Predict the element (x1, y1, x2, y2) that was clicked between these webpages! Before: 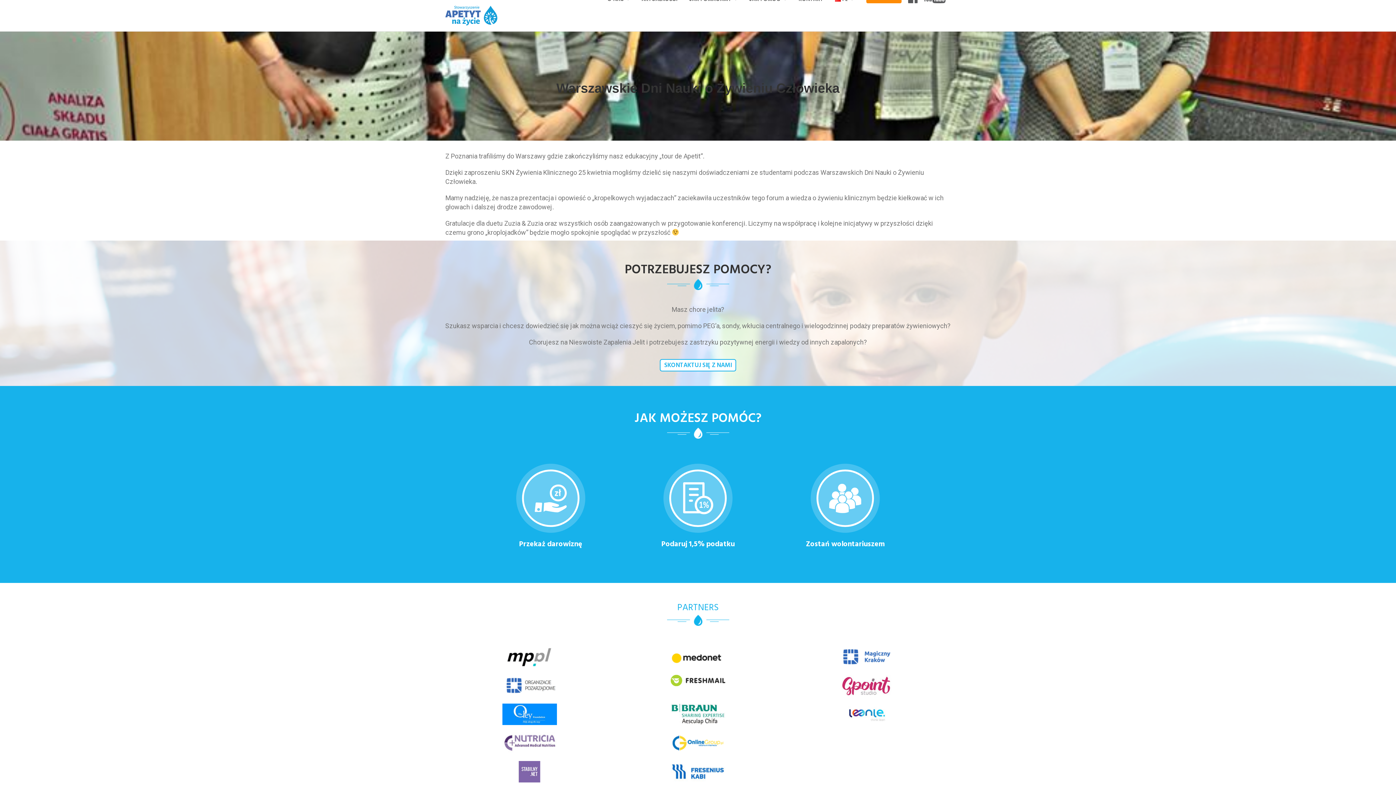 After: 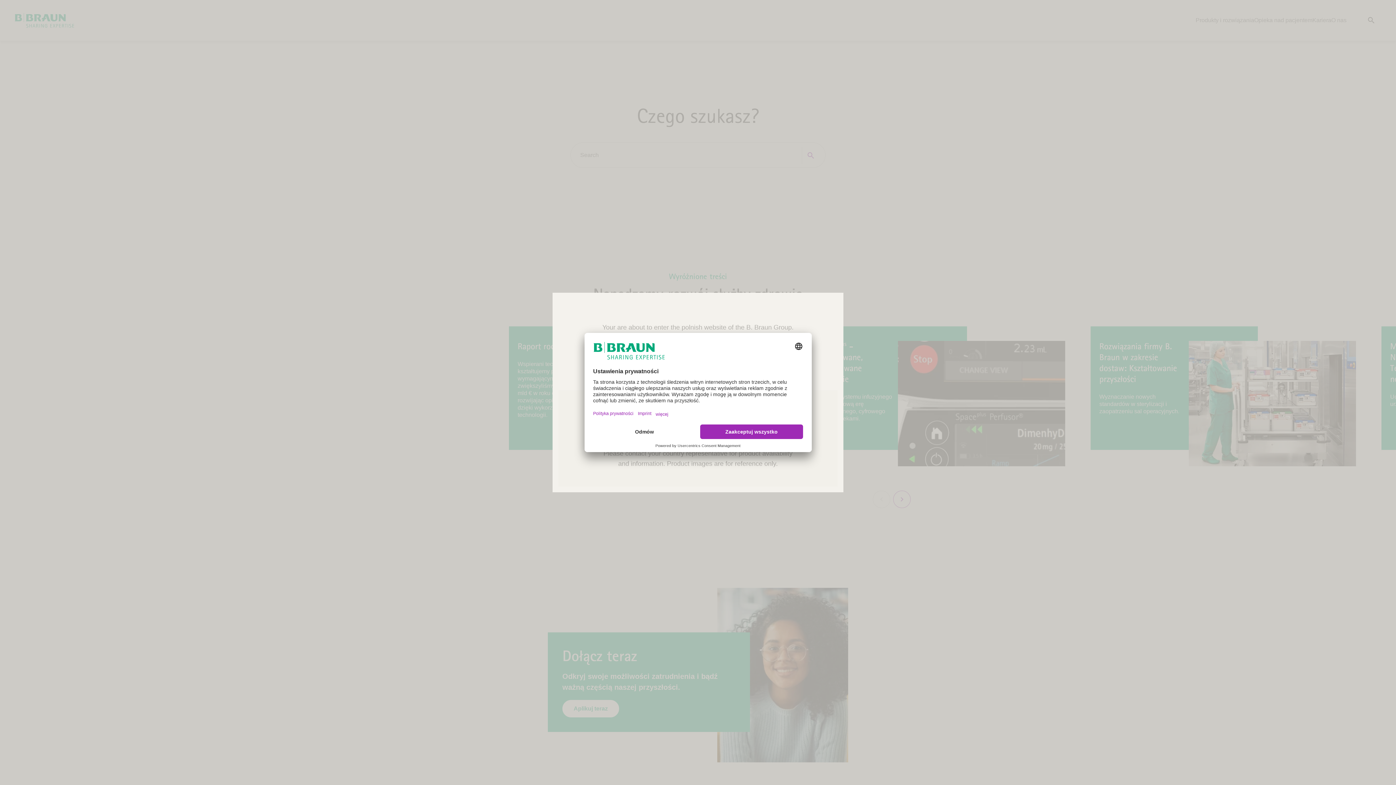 Action: bbox: (639, 703, 757, 725)